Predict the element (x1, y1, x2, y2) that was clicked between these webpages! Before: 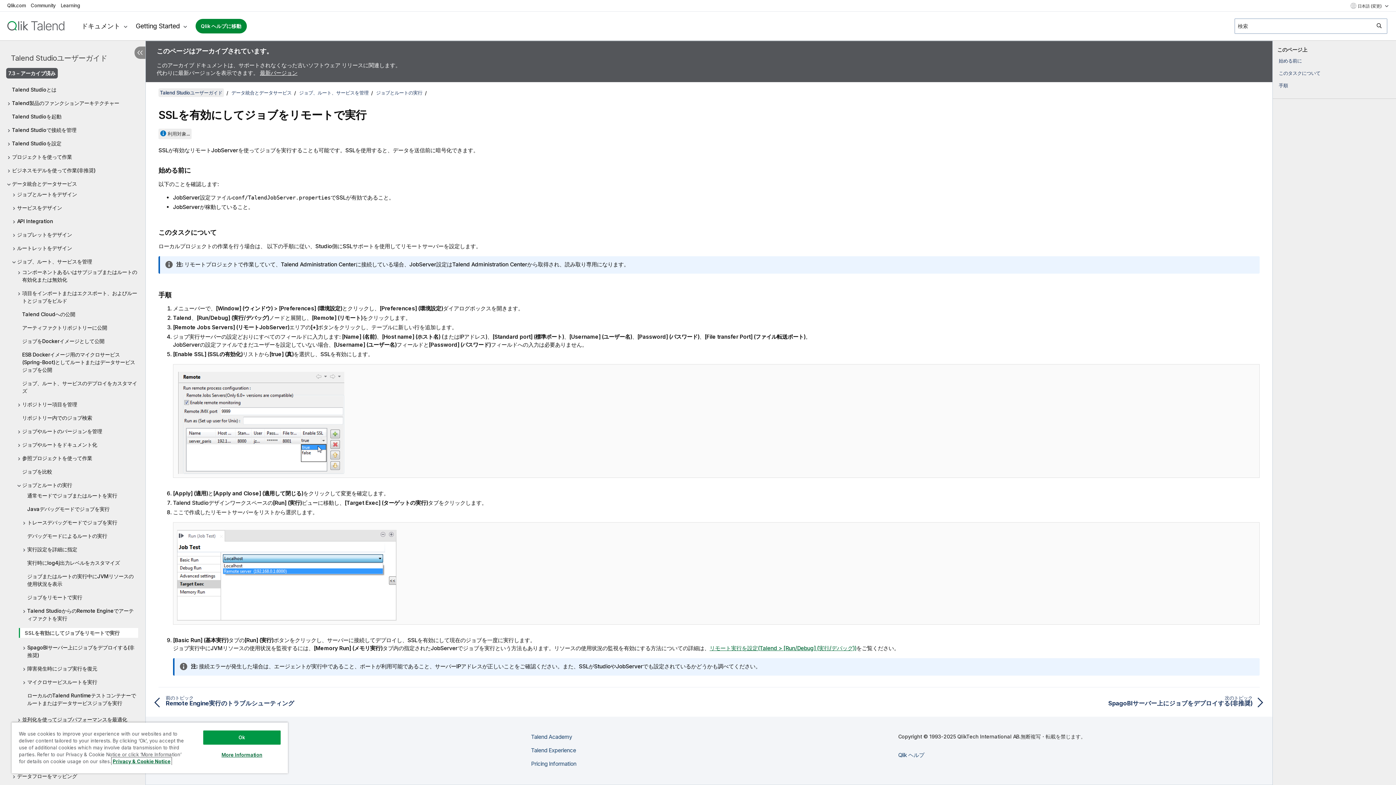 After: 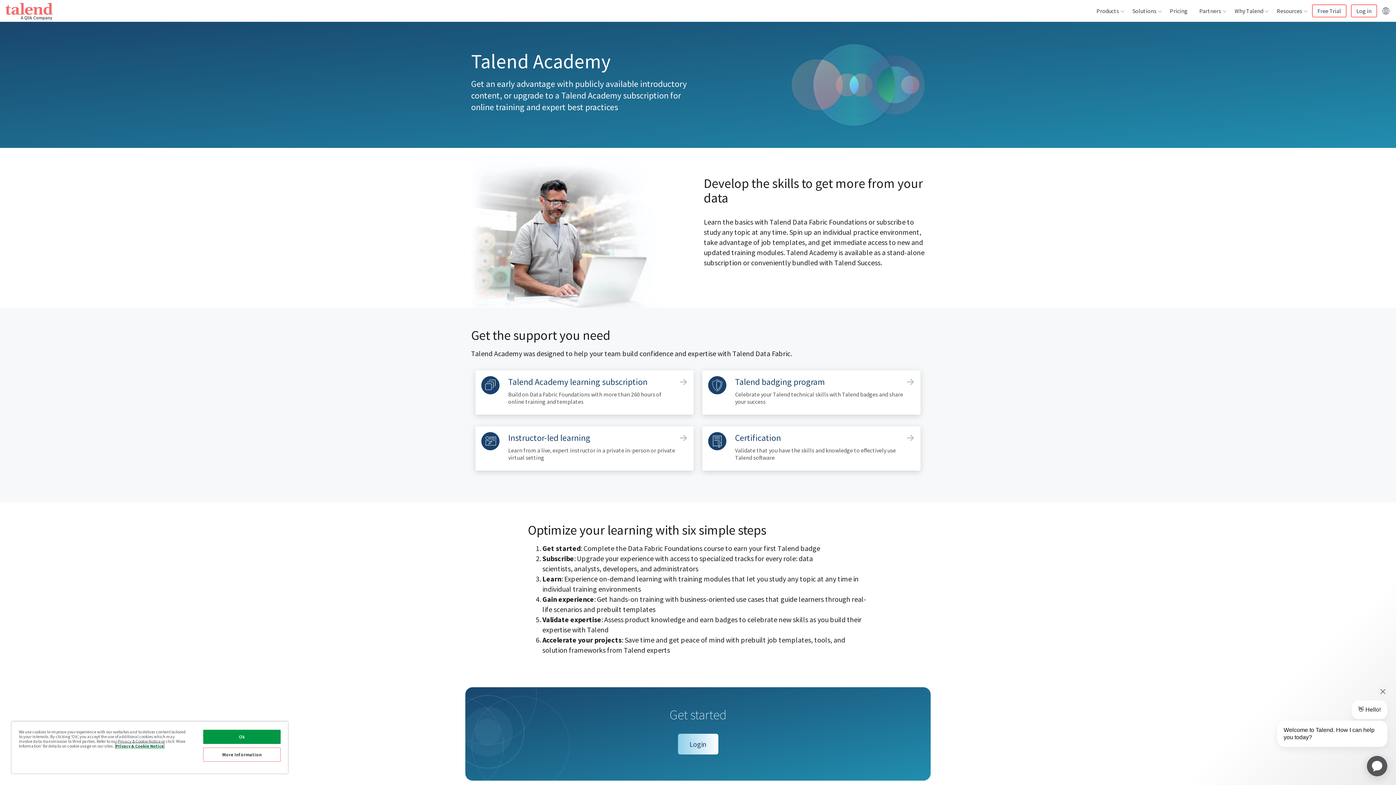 Action: bbox: (531, 733, 572, 740) label: Talend Academy